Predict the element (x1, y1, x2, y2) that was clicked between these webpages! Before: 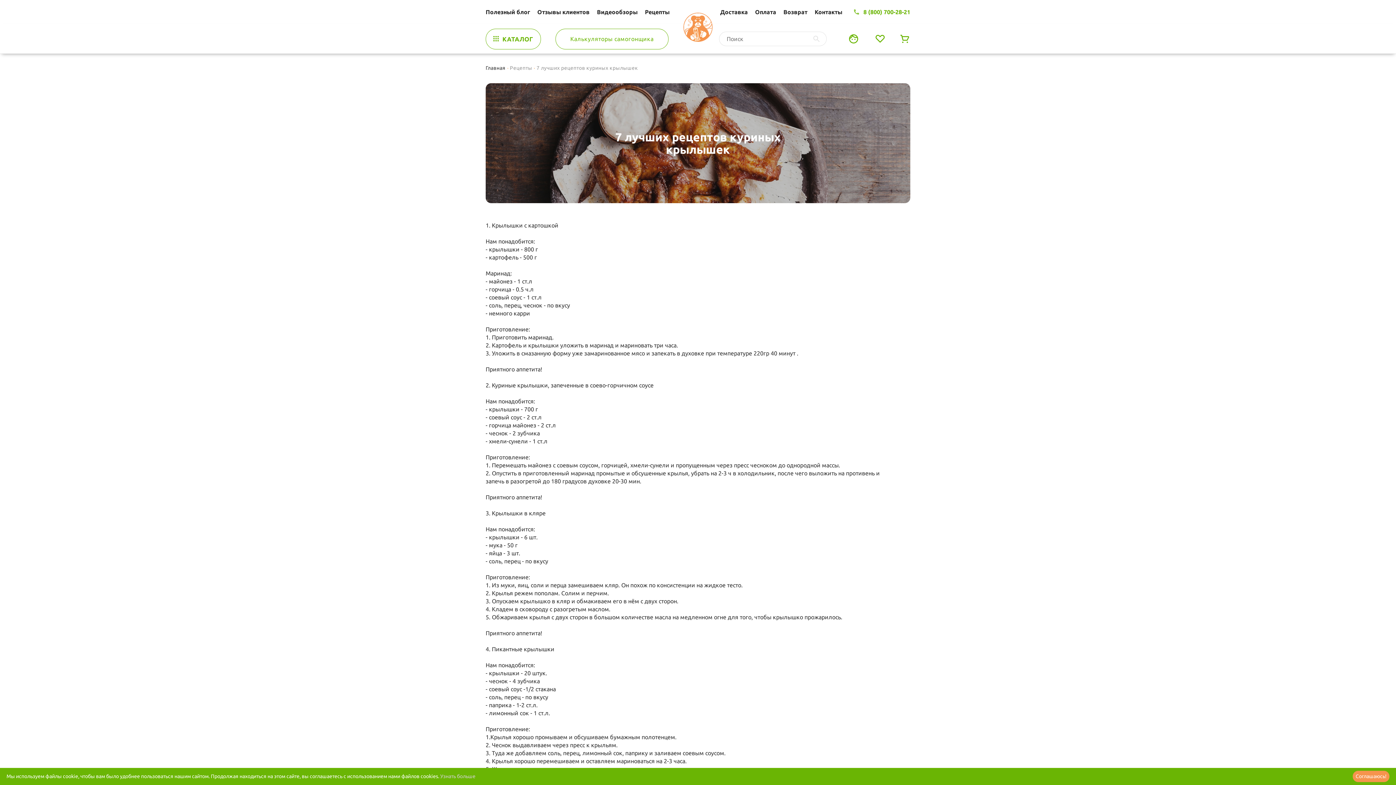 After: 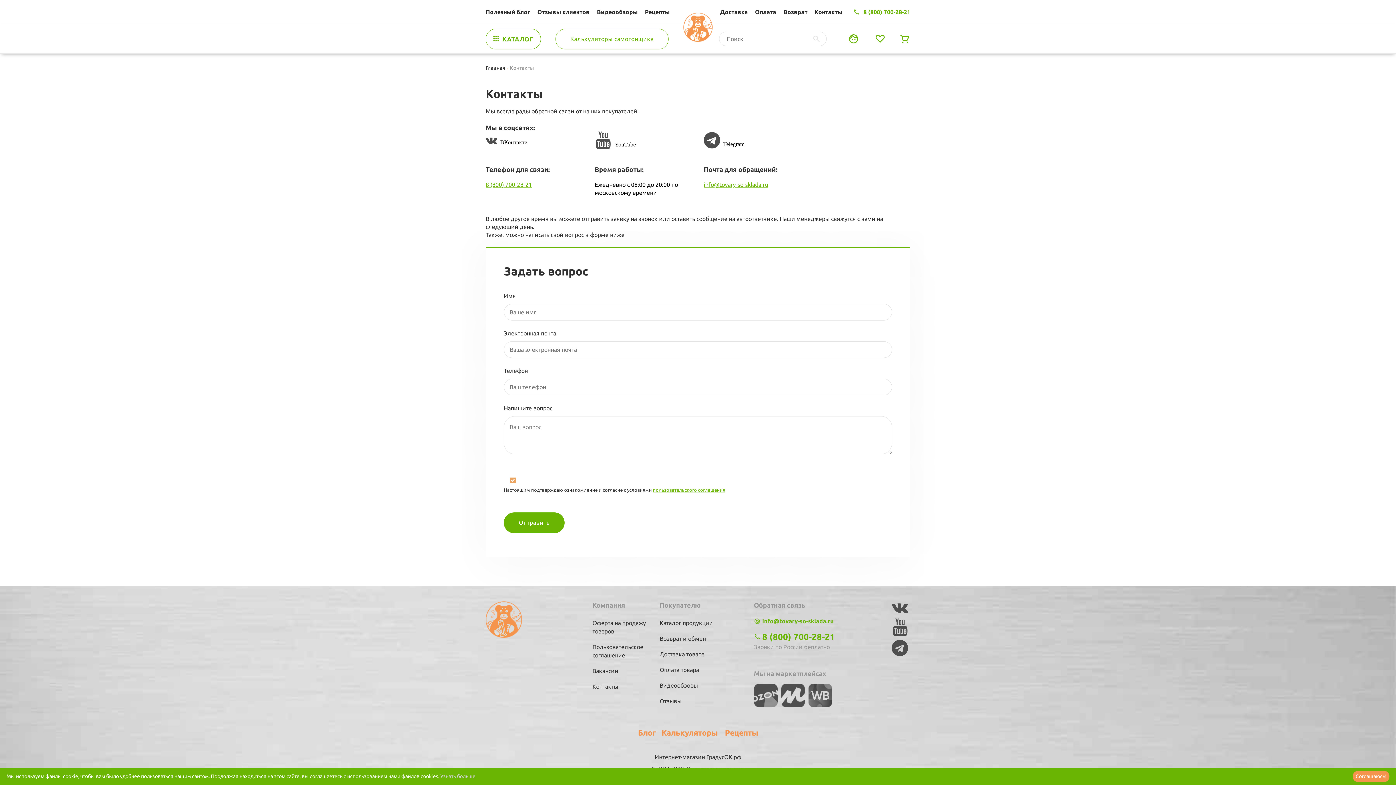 Action: bbox: (814, 8, 842, 16) label: Контакты